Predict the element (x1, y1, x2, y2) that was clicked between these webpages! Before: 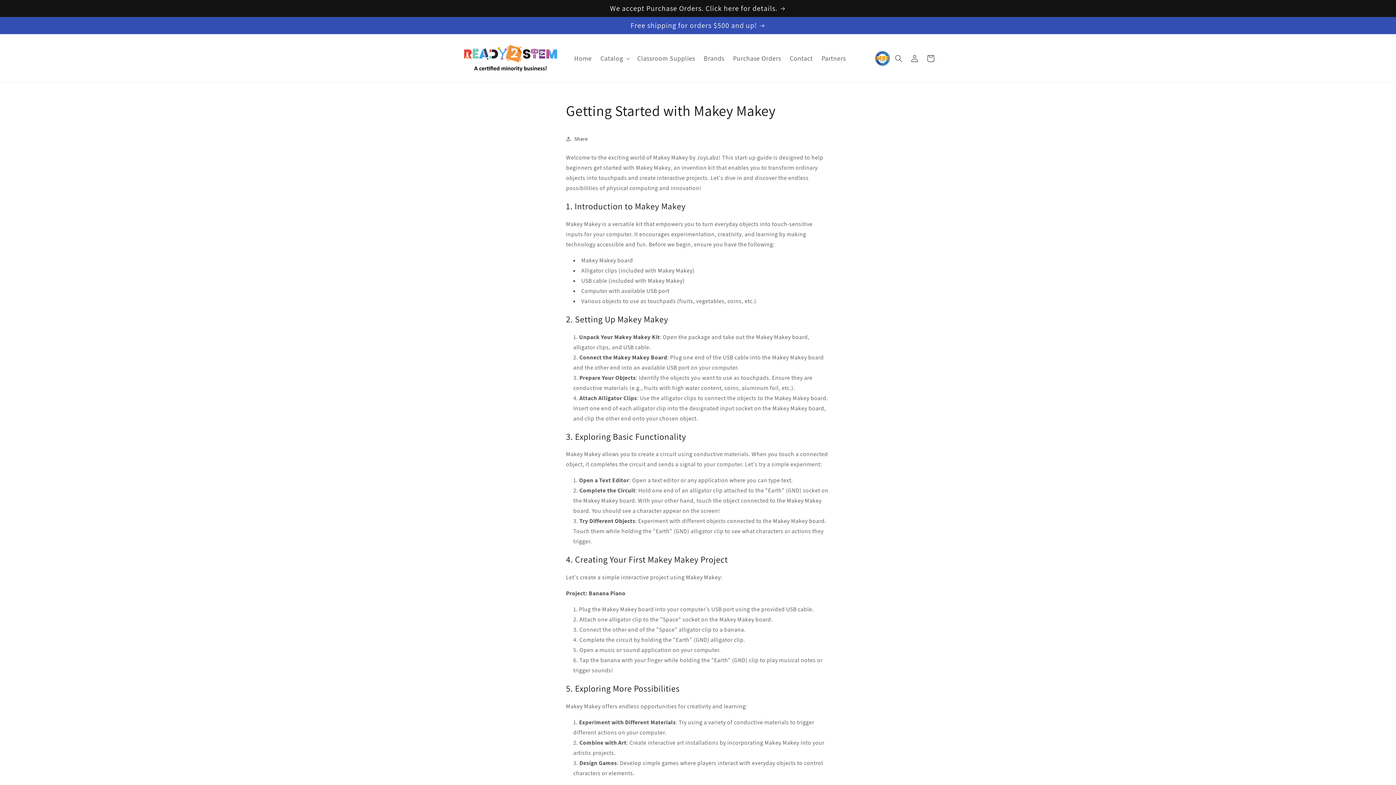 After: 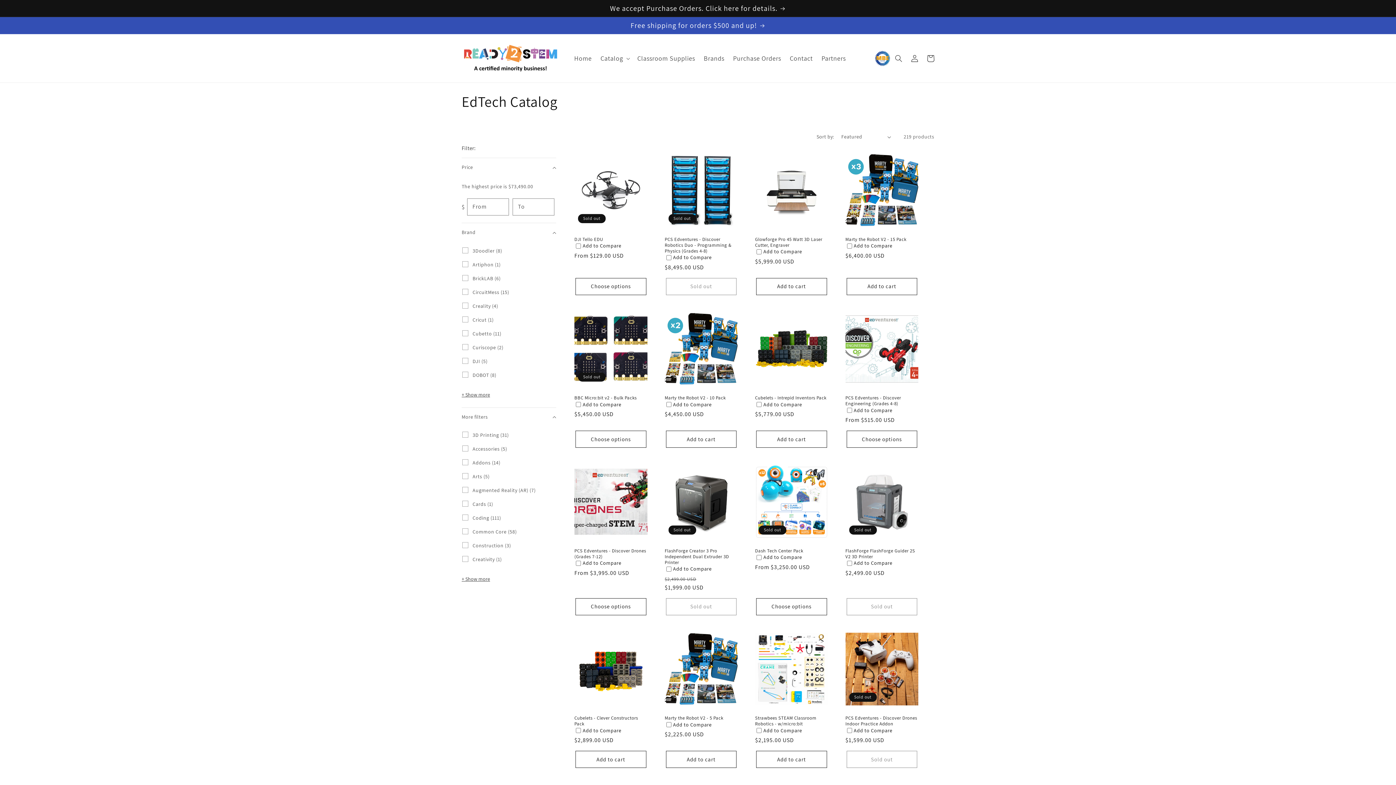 Action: bbox: (0, 17, 1396, 33) label: Free shipping for orders $500 and up!